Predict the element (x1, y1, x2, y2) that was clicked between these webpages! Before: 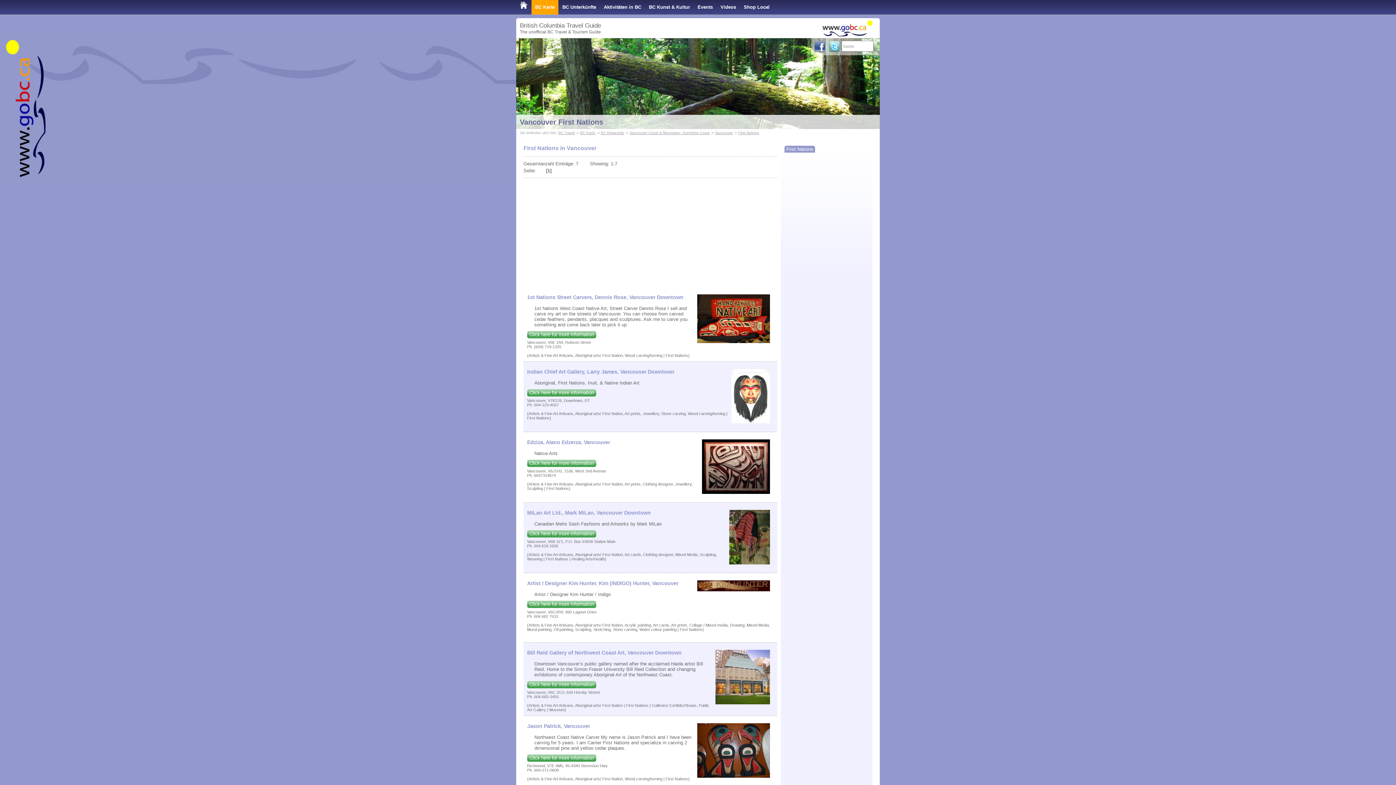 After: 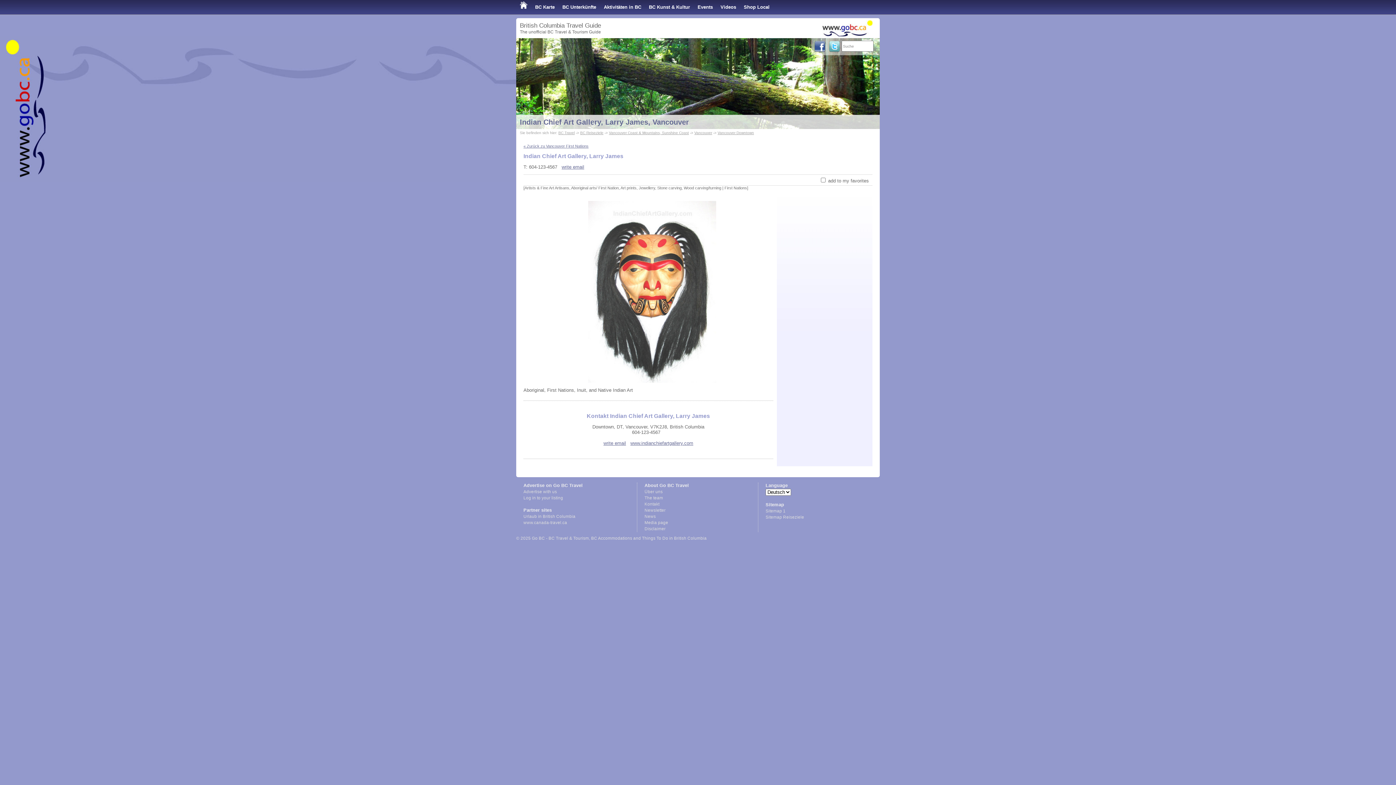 Action: label: Indian Chief Art Gallery, Larry James, Vancouver Downtown bbox: (527, 369, 674, 374)